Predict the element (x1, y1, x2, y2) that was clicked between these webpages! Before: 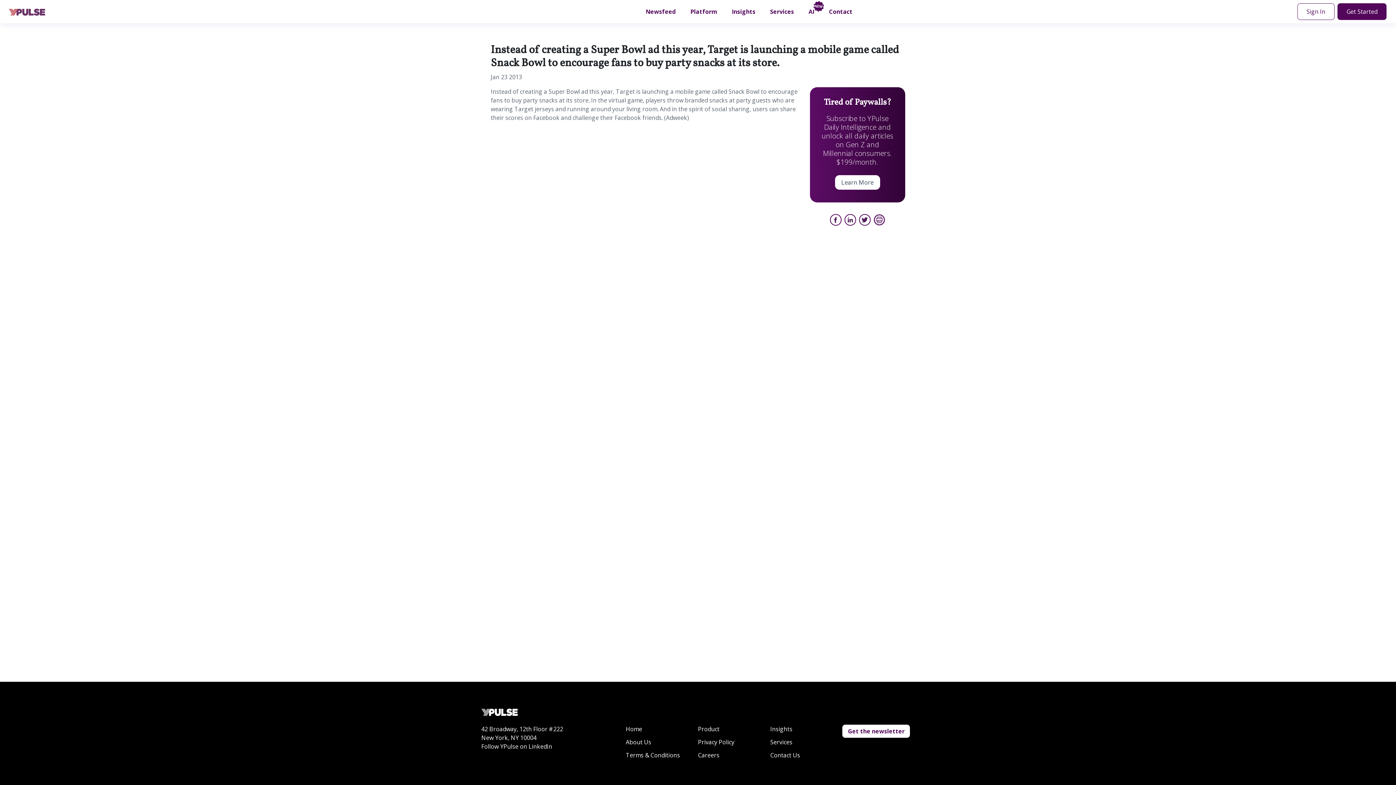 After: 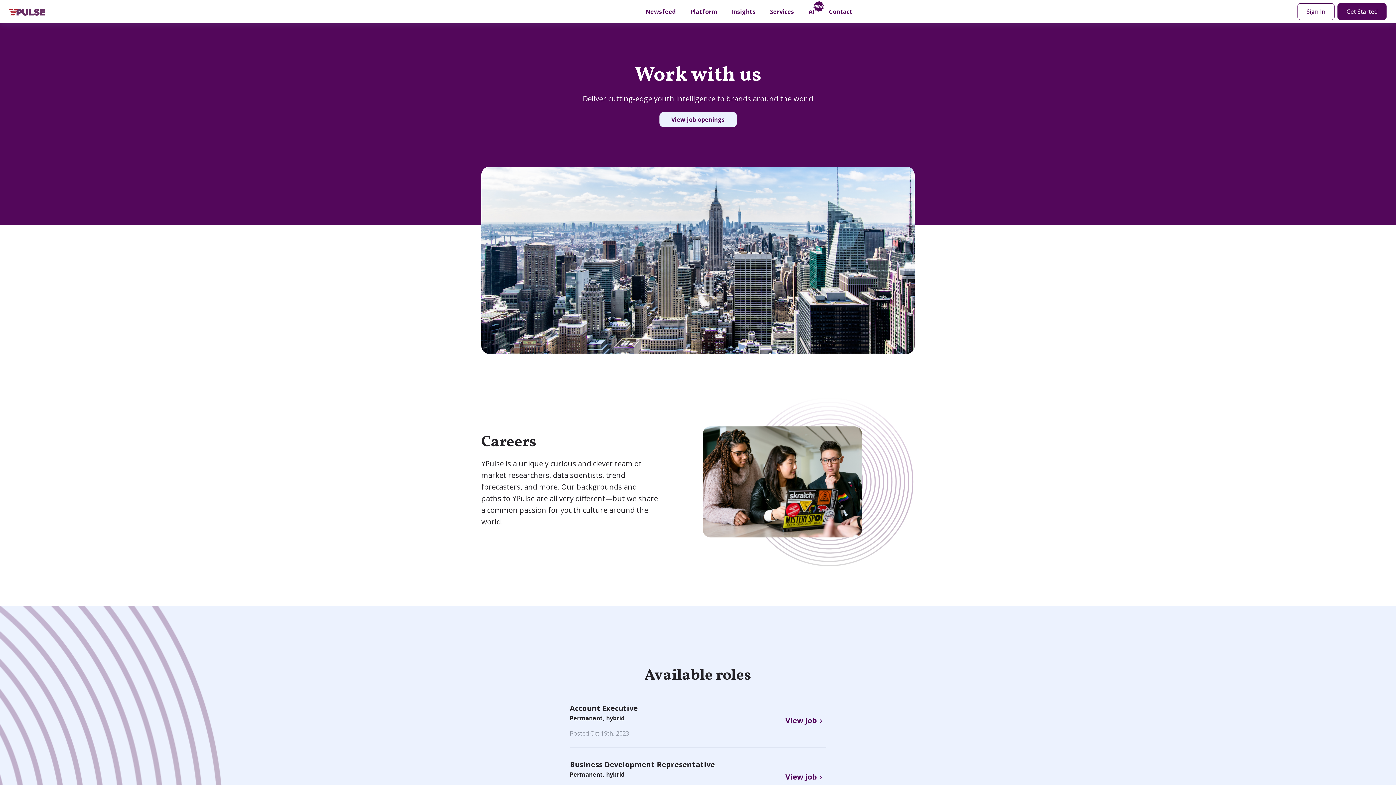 Action: label: Careers bbox: (698, 751, 719, 760)